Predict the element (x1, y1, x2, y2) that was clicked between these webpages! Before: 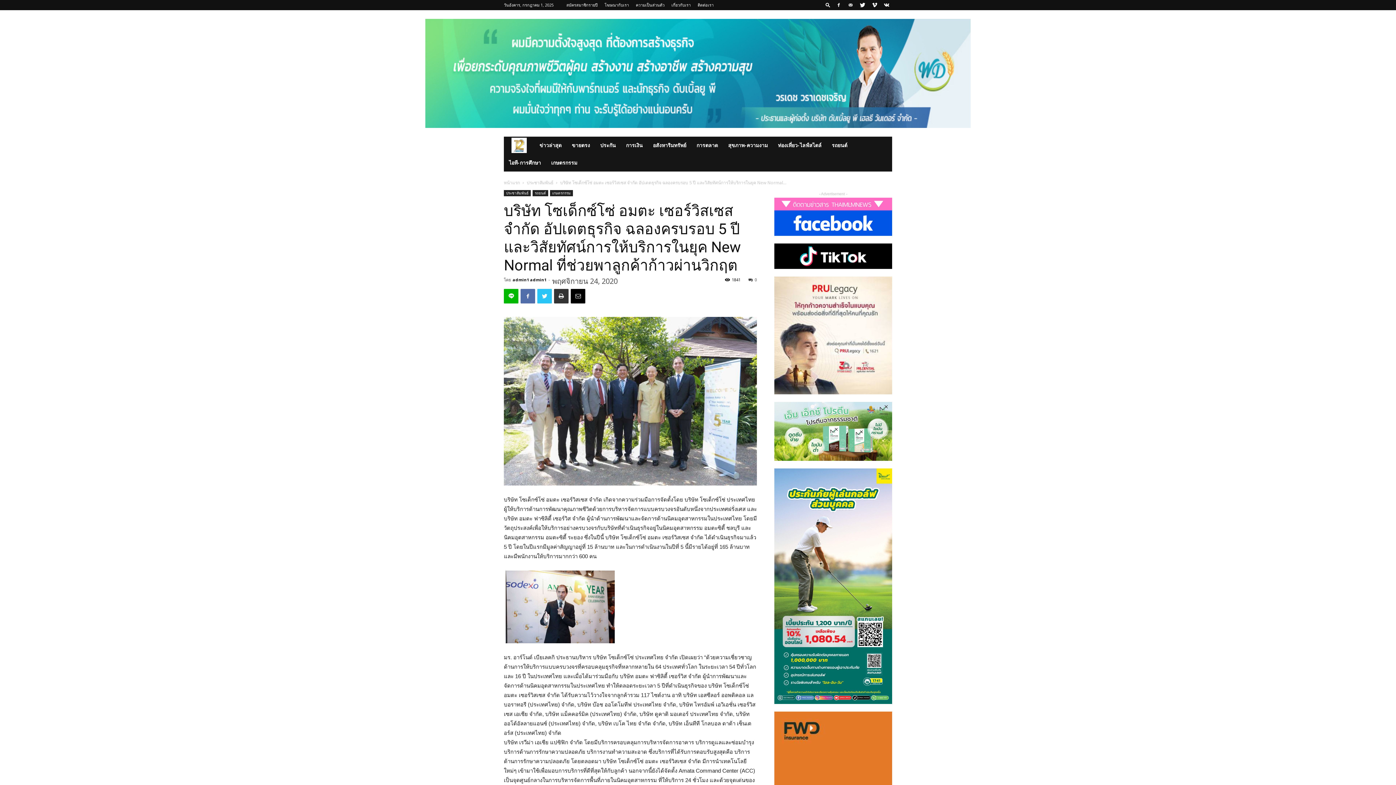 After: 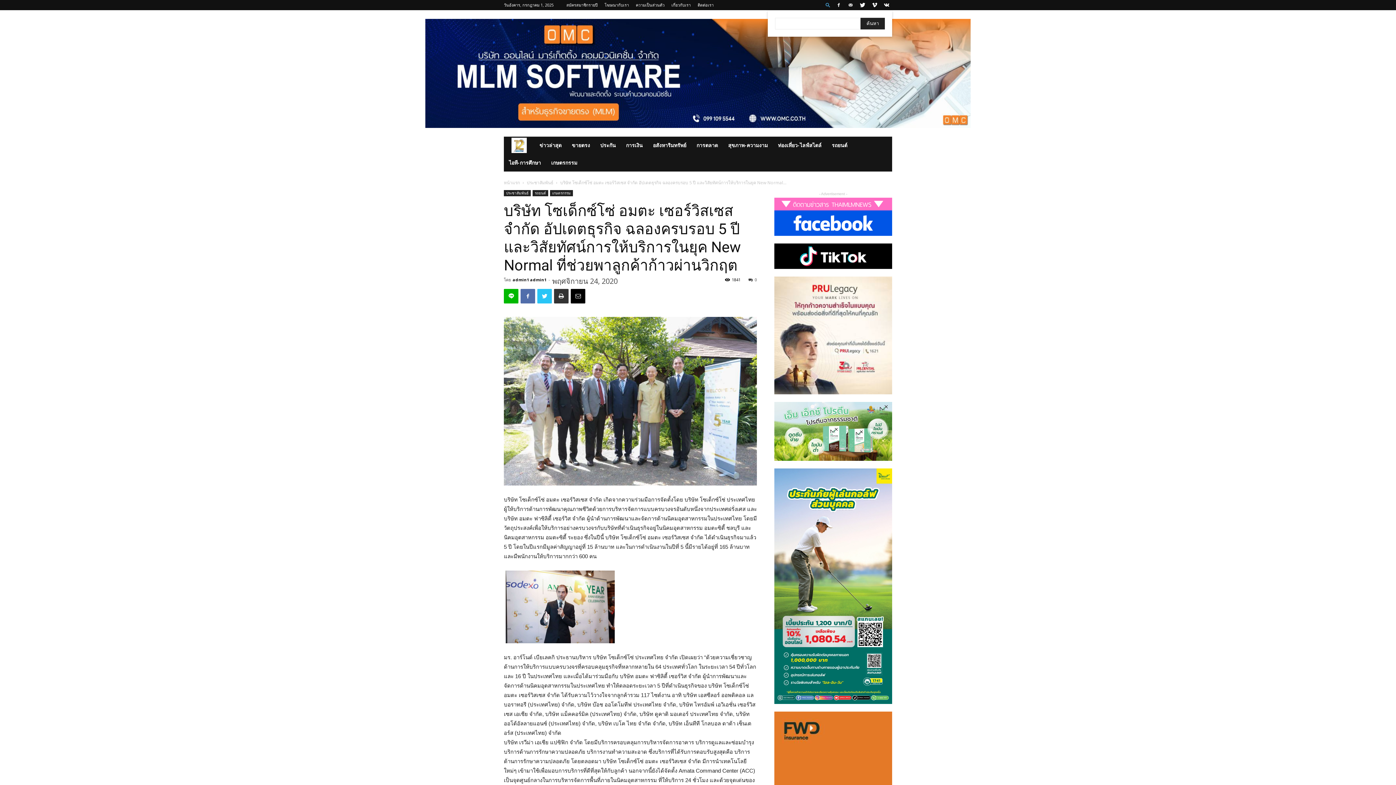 Action: bbox: (822, 2, 833, 7)